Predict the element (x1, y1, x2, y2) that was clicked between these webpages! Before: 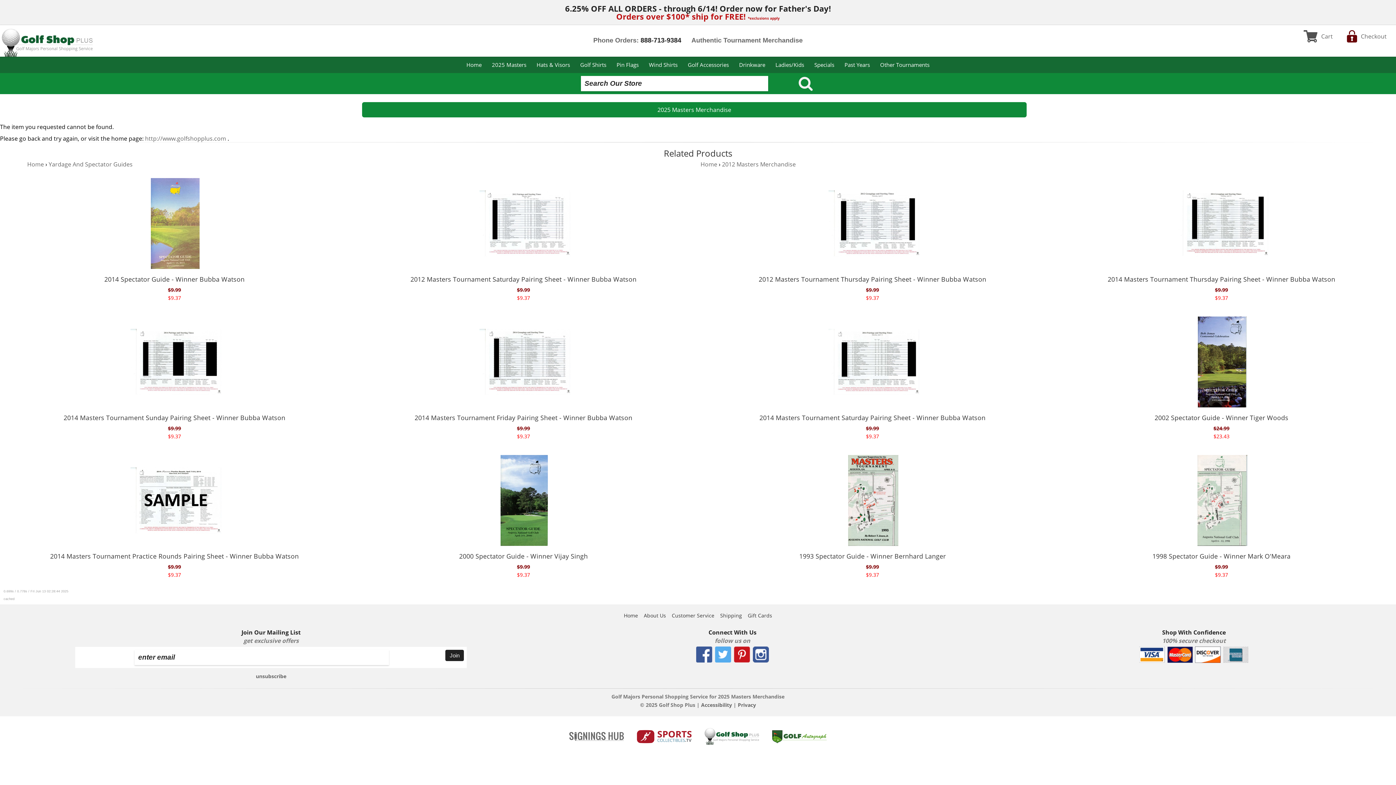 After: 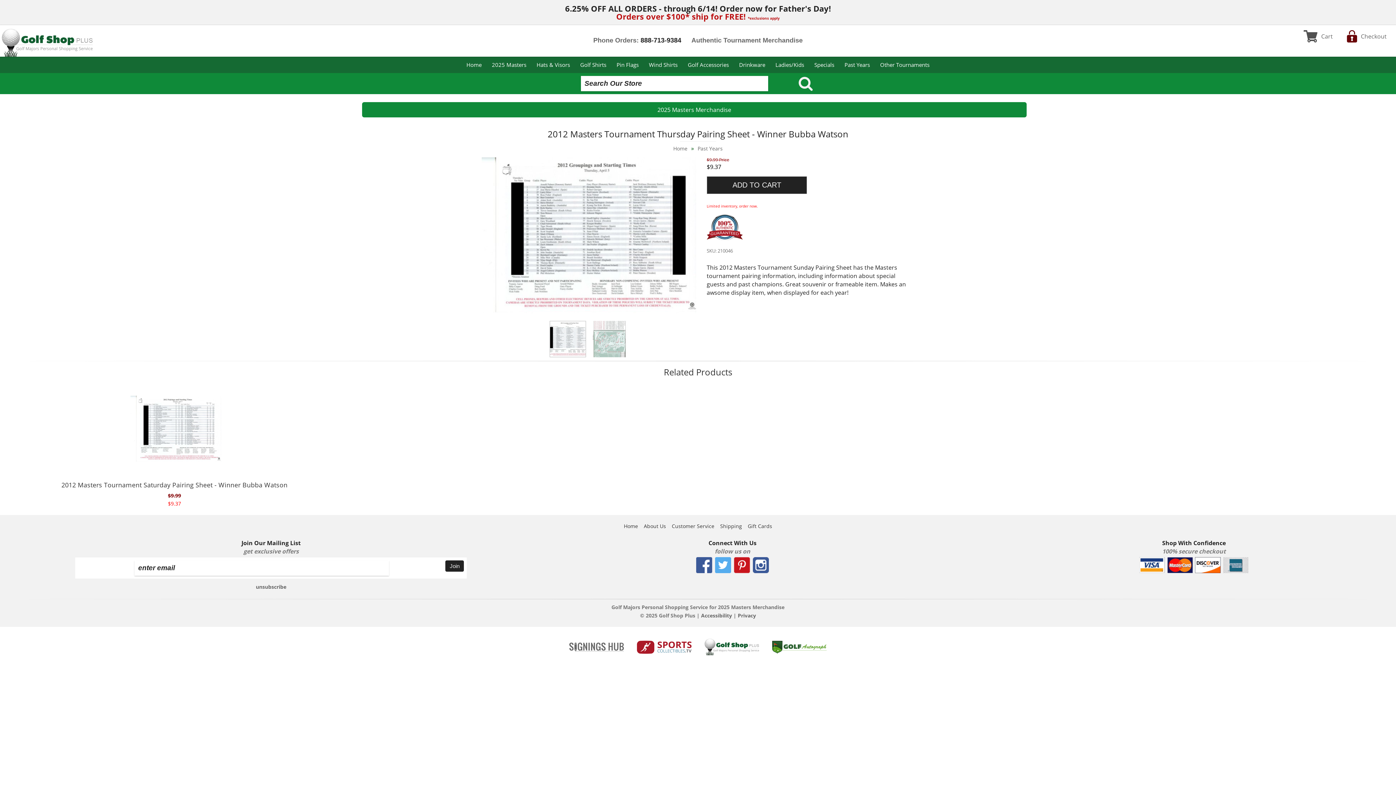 Action: bbox: (758, 274, 986, 283) label: 2012 Masters Tournament Thursday Pairing Sheet - Winner Bubba Watson